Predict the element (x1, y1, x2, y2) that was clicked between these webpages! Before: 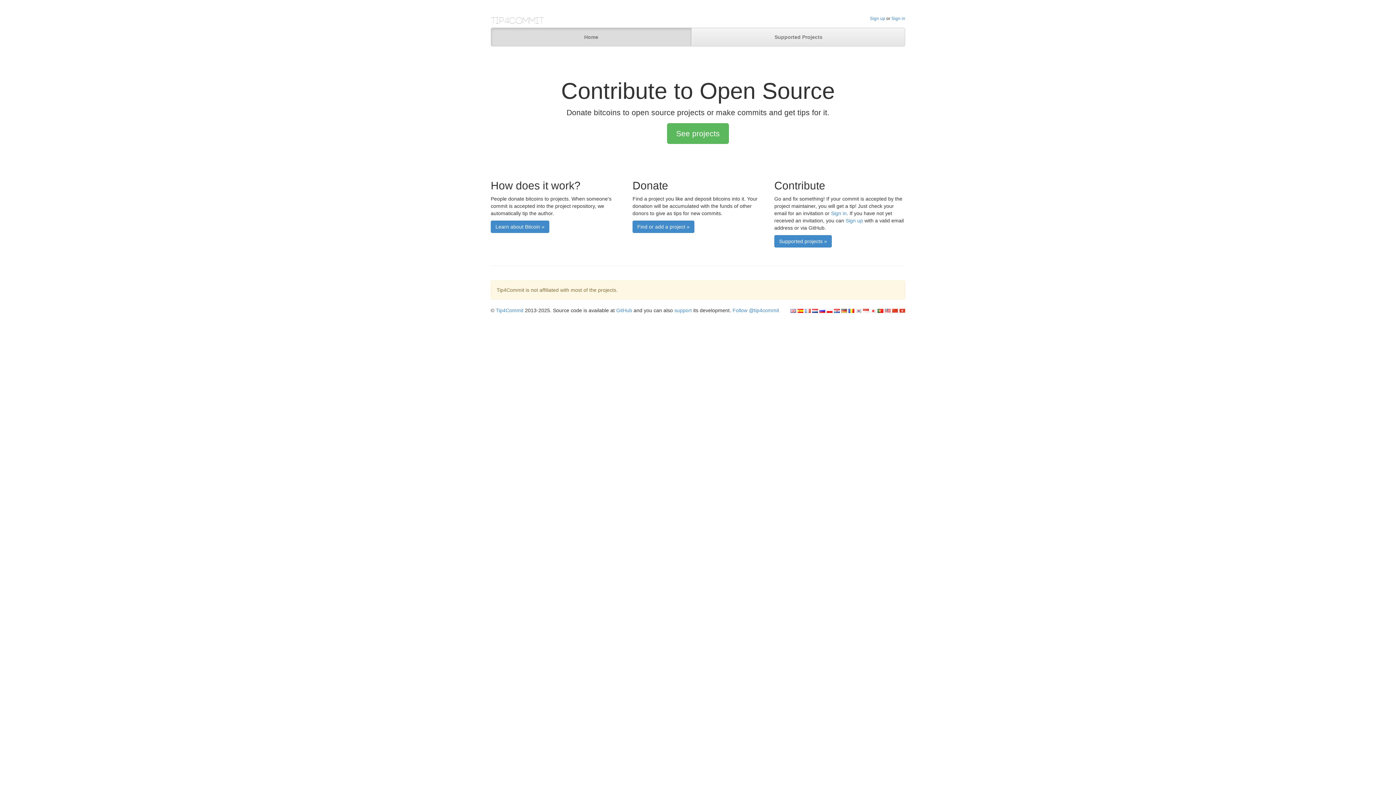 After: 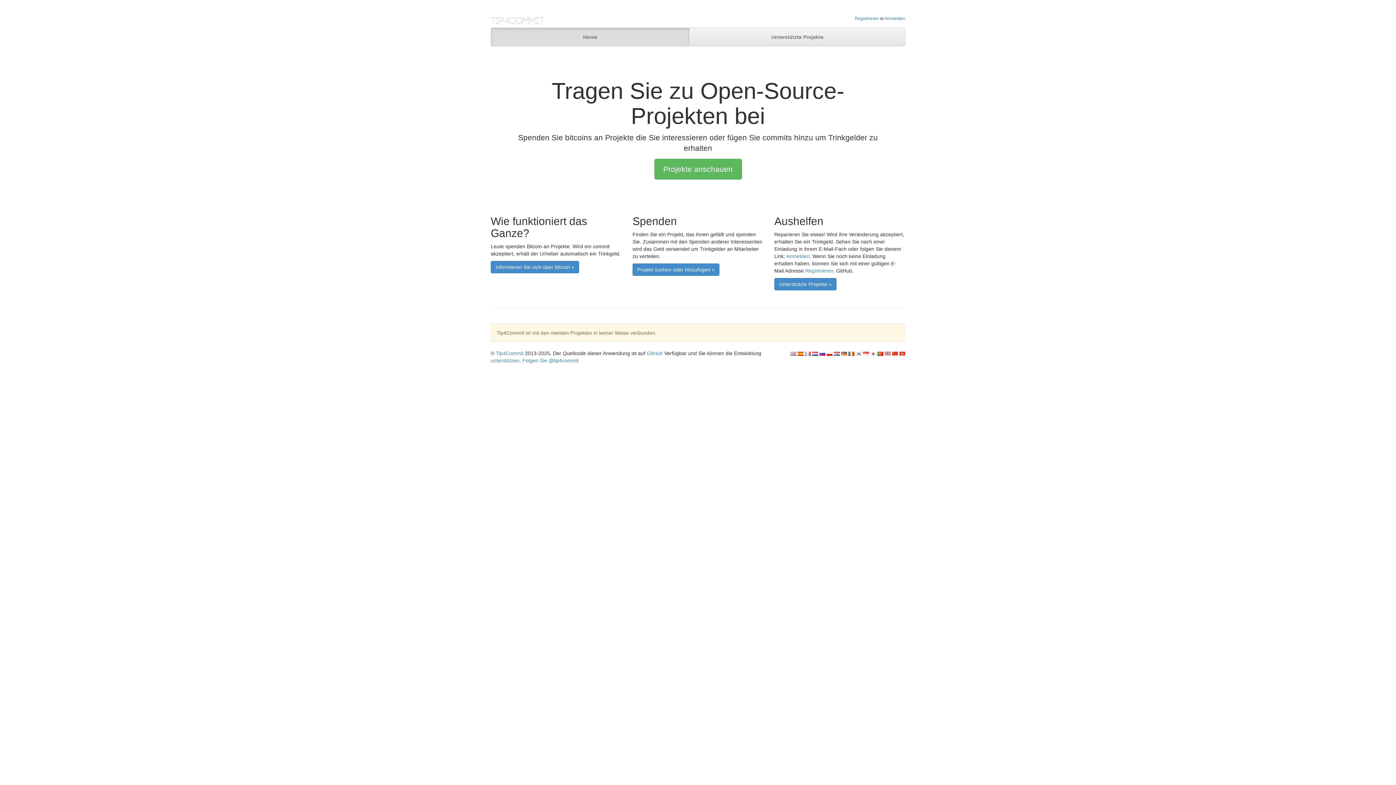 Action: bbox: (841, 307, 847, 313)